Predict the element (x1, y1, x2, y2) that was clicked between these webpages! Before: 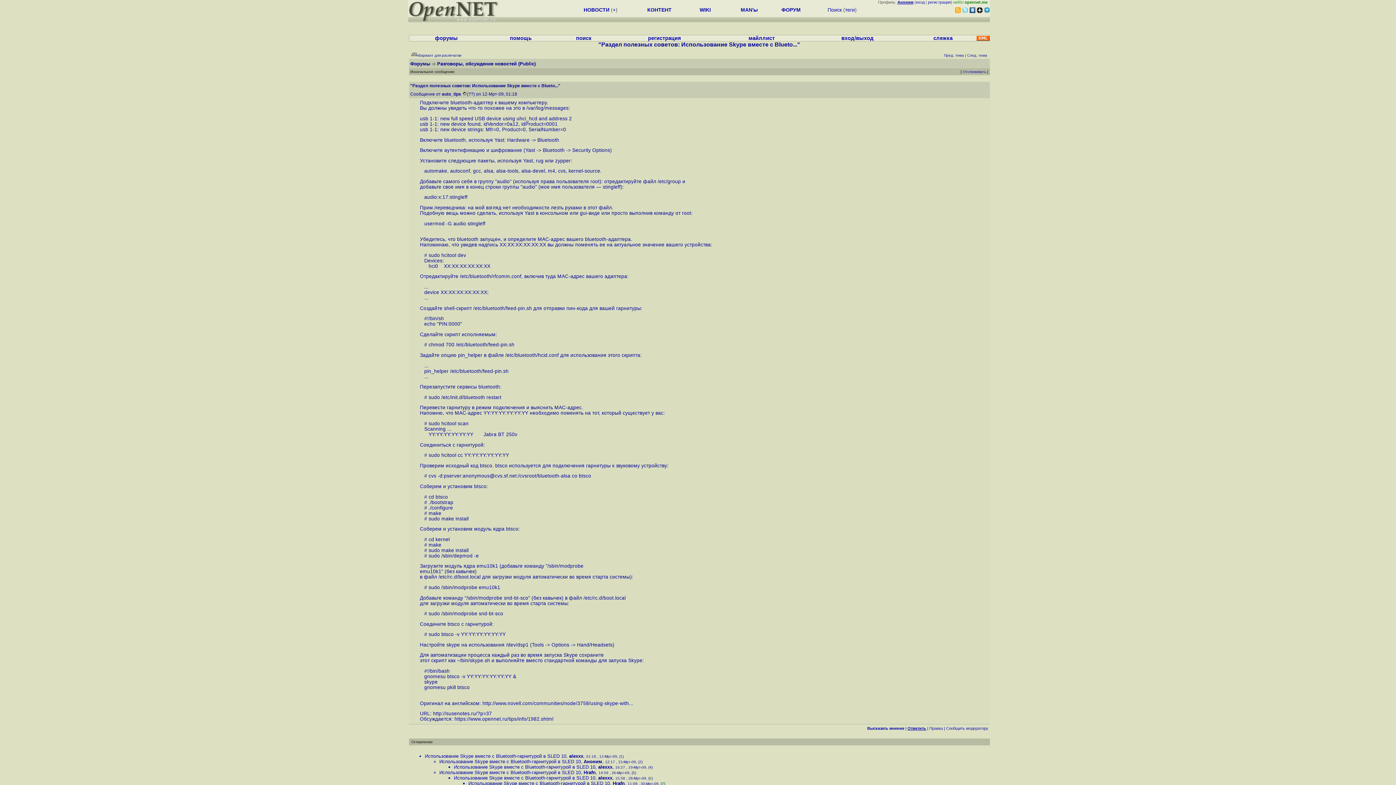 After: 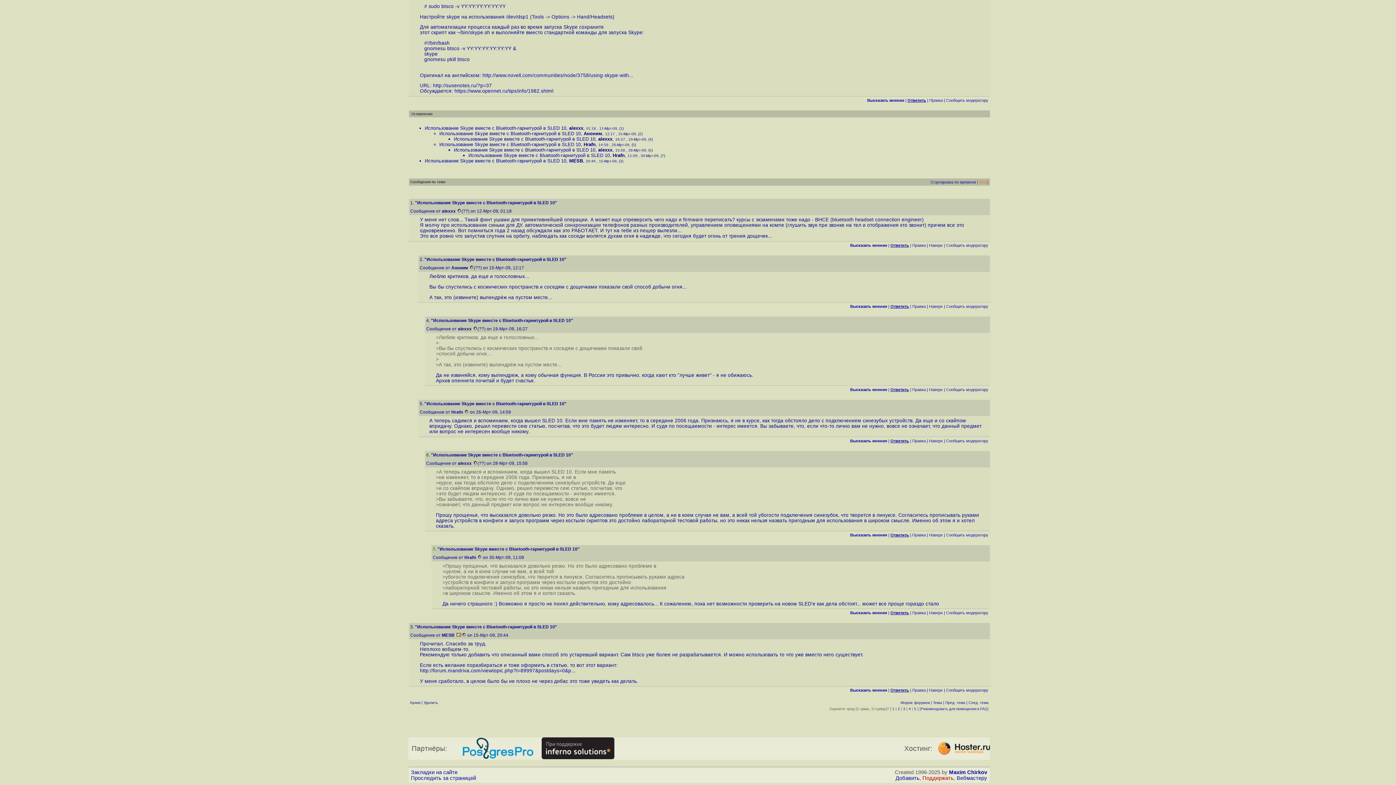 Action: bbox: (454, 775, 595, 781) label: Использование Skype вместе с Bluetooth-гарнитурой в SLED 10